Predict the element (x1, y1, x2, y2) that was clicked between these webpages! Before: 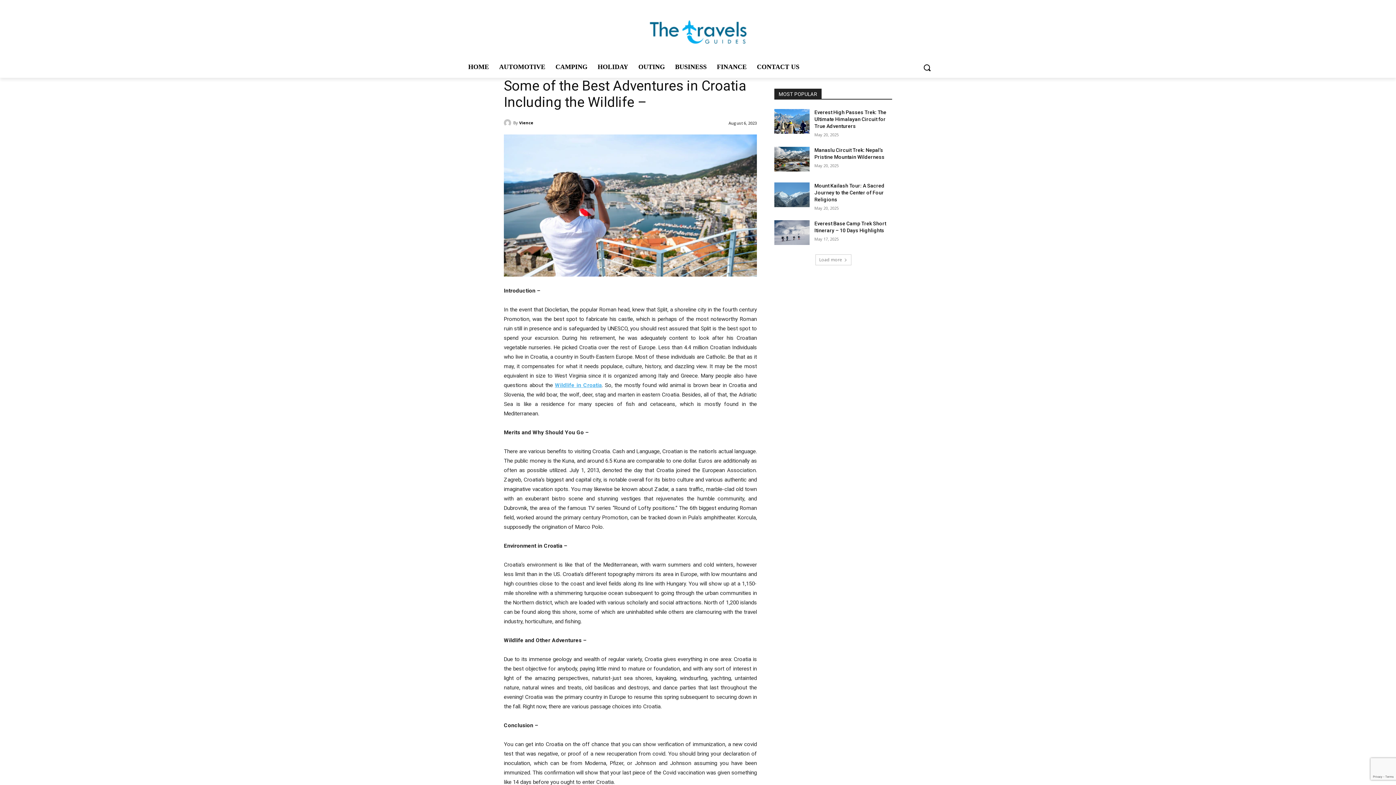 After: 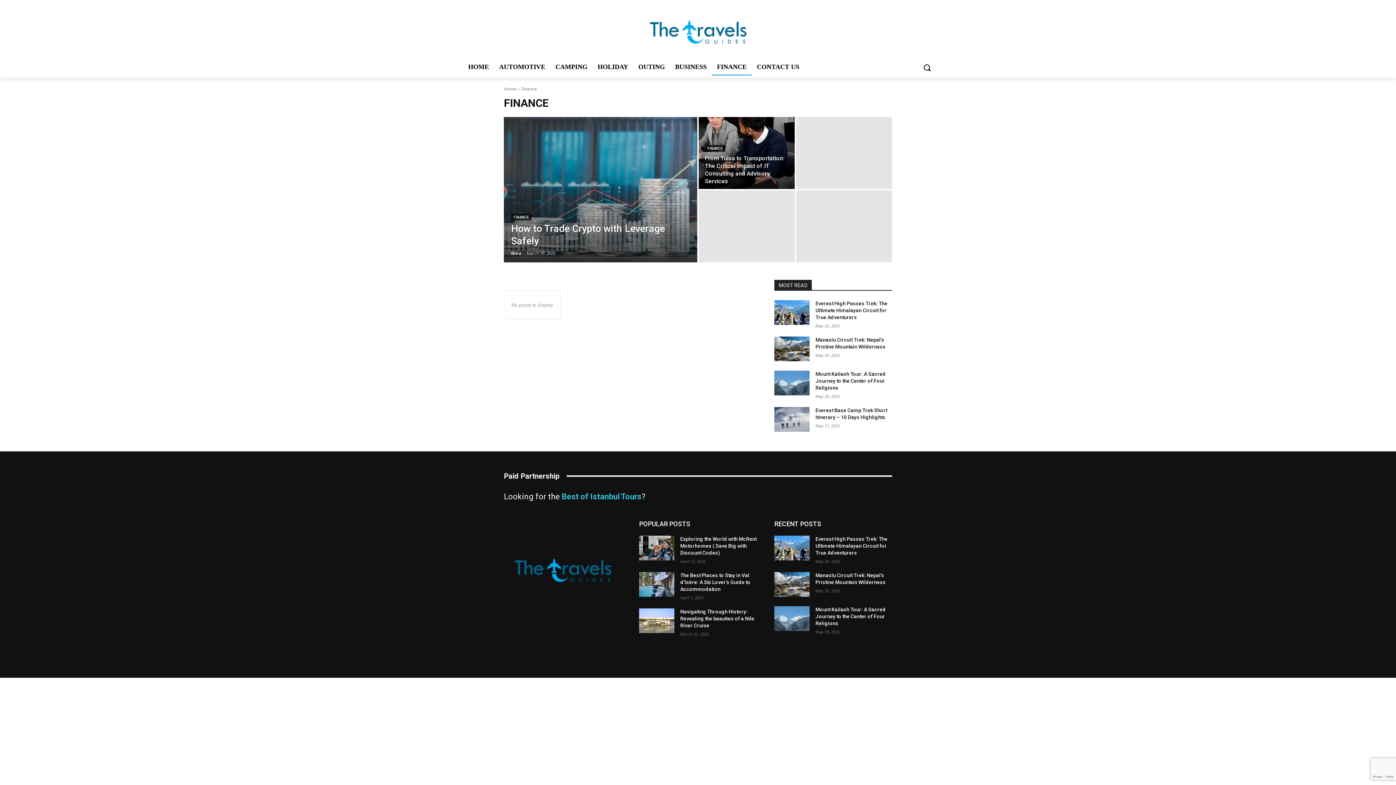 Action: bbox: (712, 58, 752, 75) label: FINANCE